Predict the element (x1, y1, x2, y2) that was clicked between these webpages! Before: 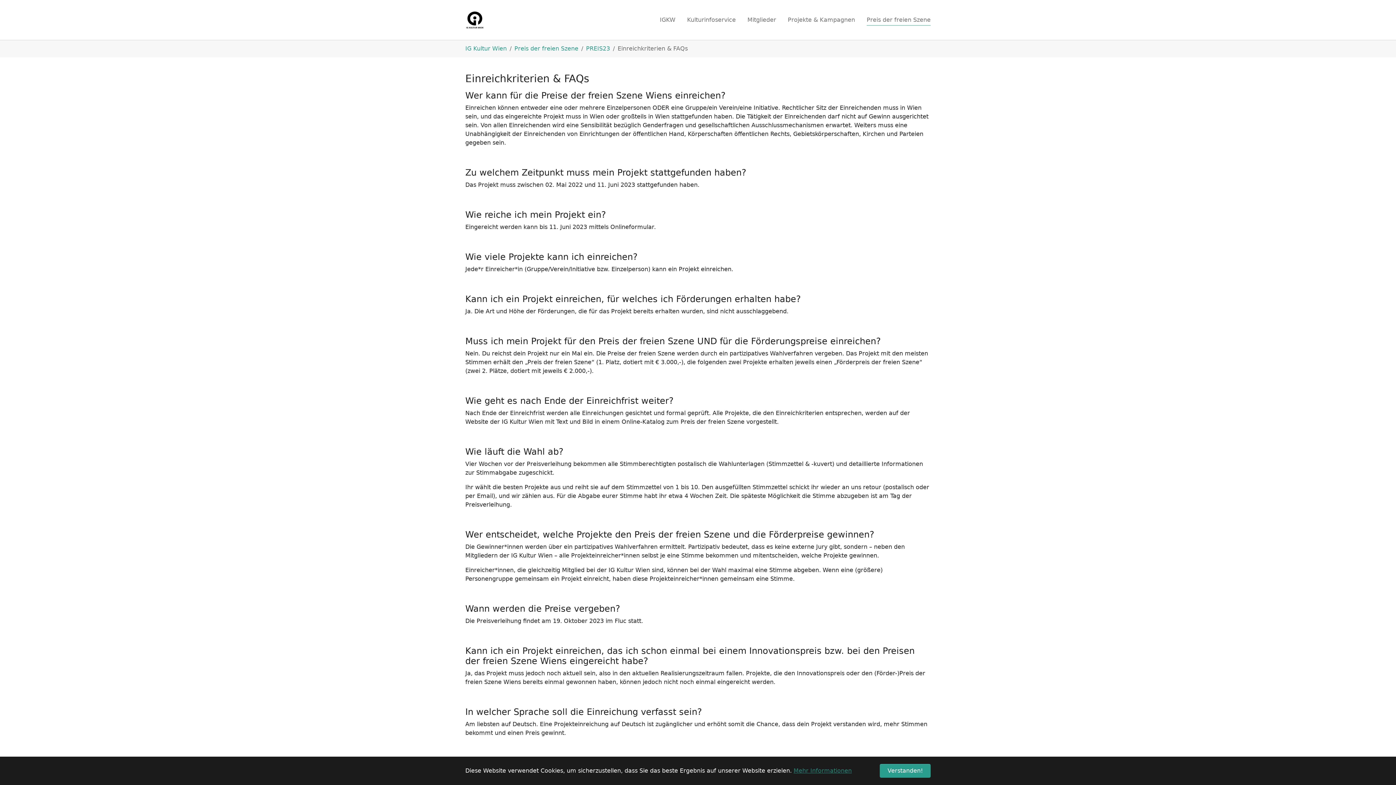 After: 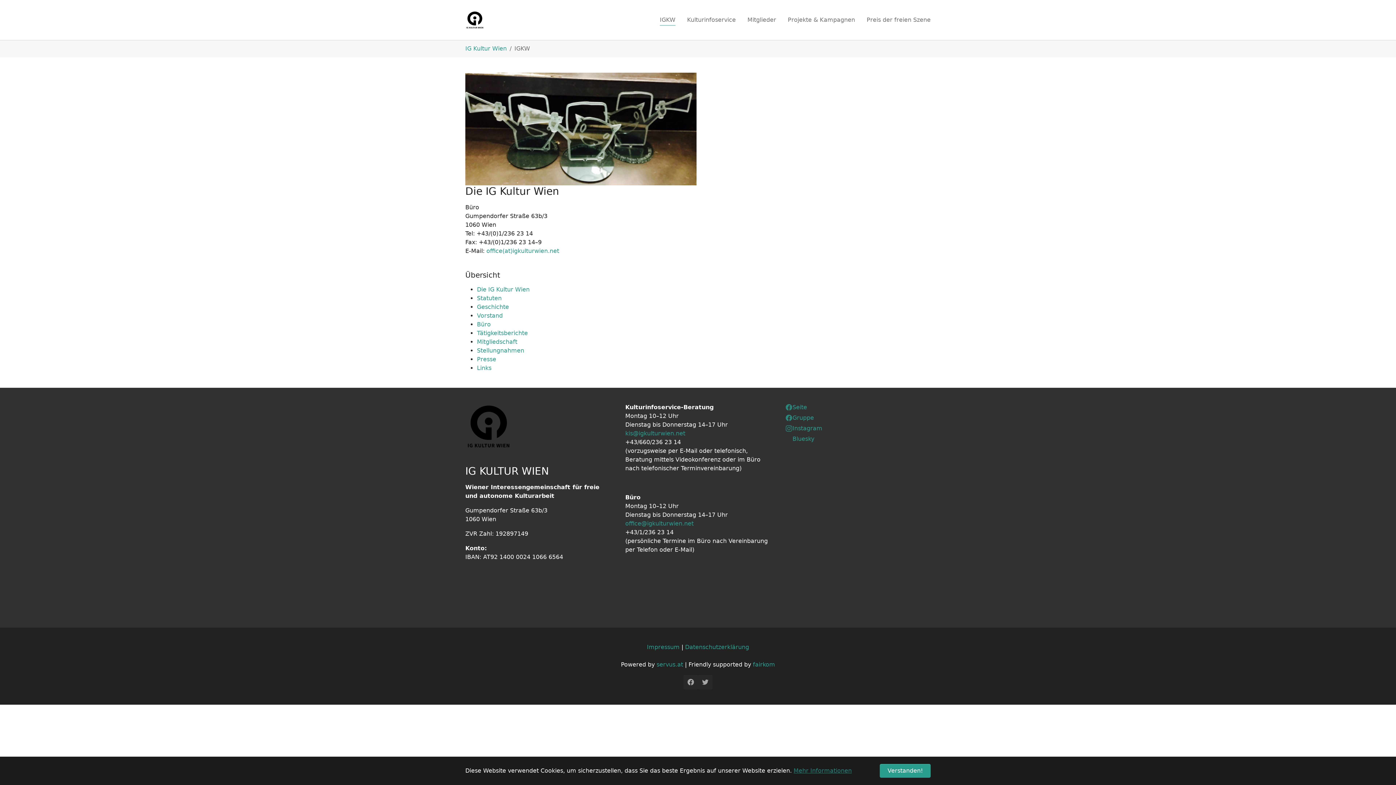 Action: label: IGKW bbox: (654, 12, 681, 27)